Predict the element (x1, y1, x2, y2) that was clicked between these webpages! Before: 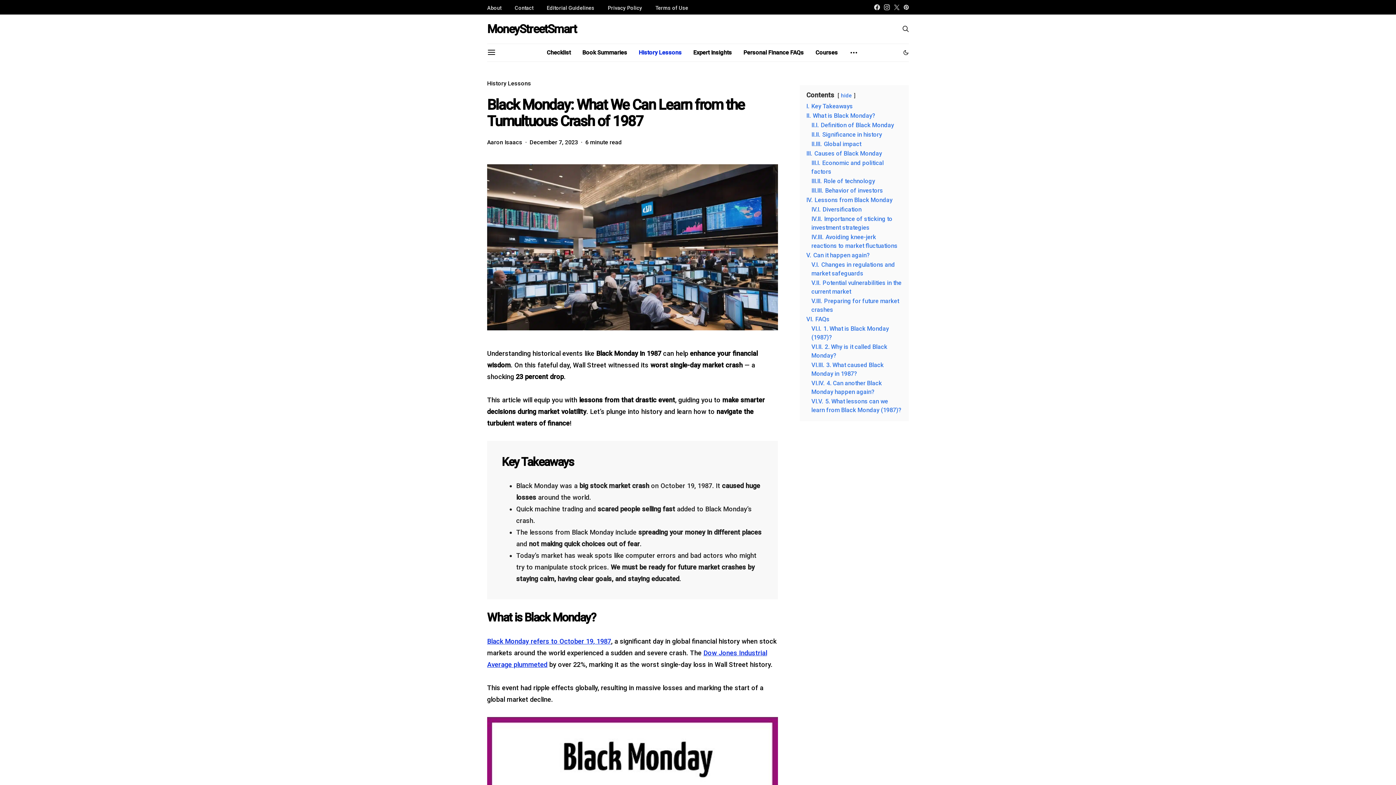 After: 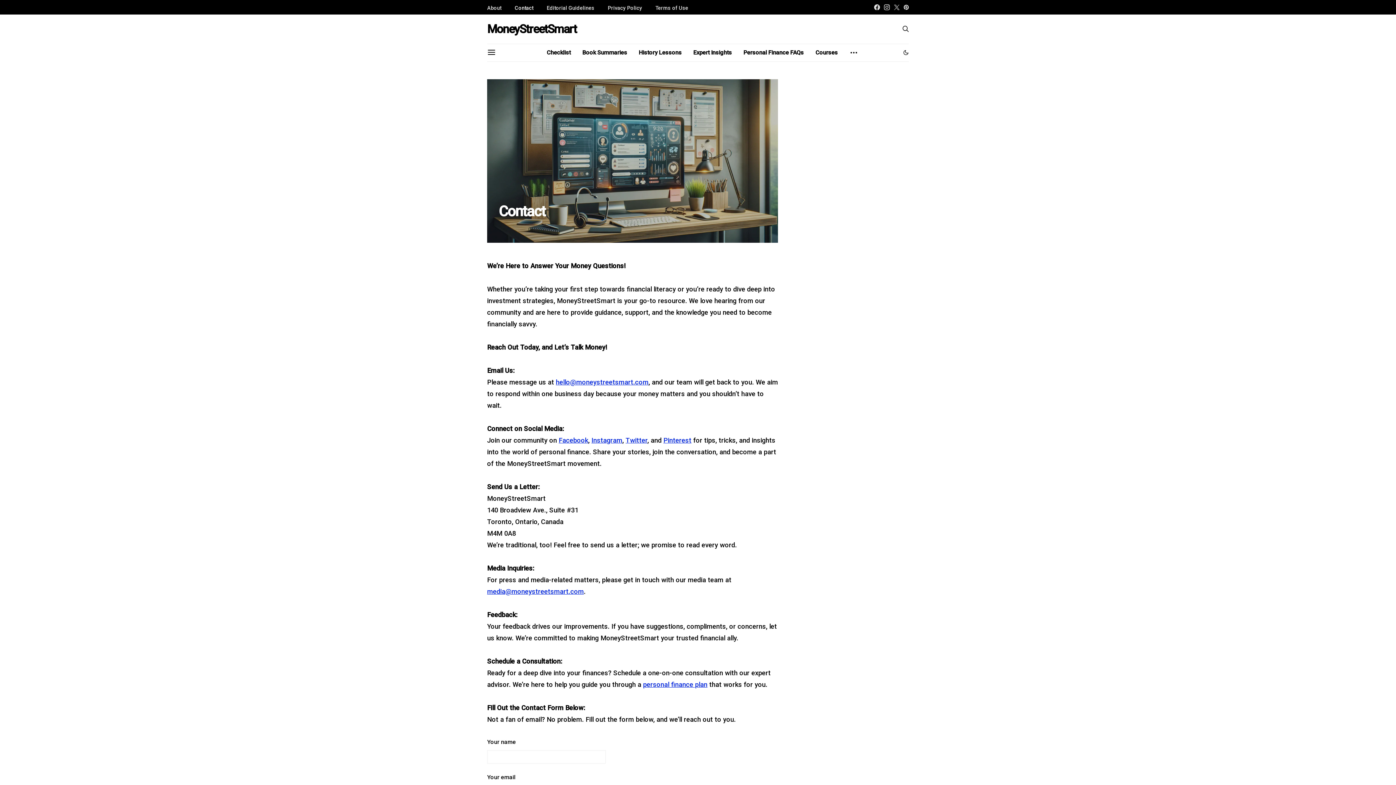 Action: label: Contact bbox: (514, 4, 533, 11)